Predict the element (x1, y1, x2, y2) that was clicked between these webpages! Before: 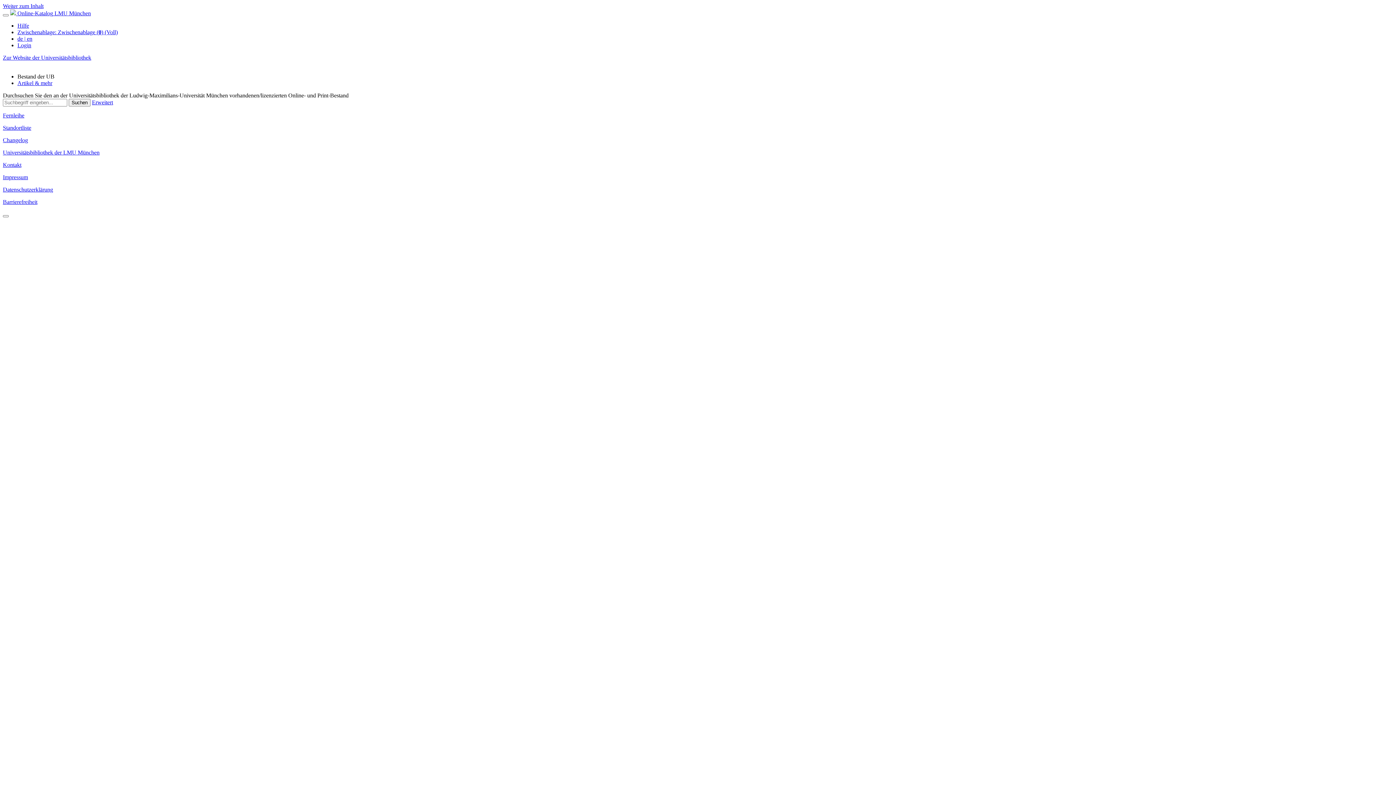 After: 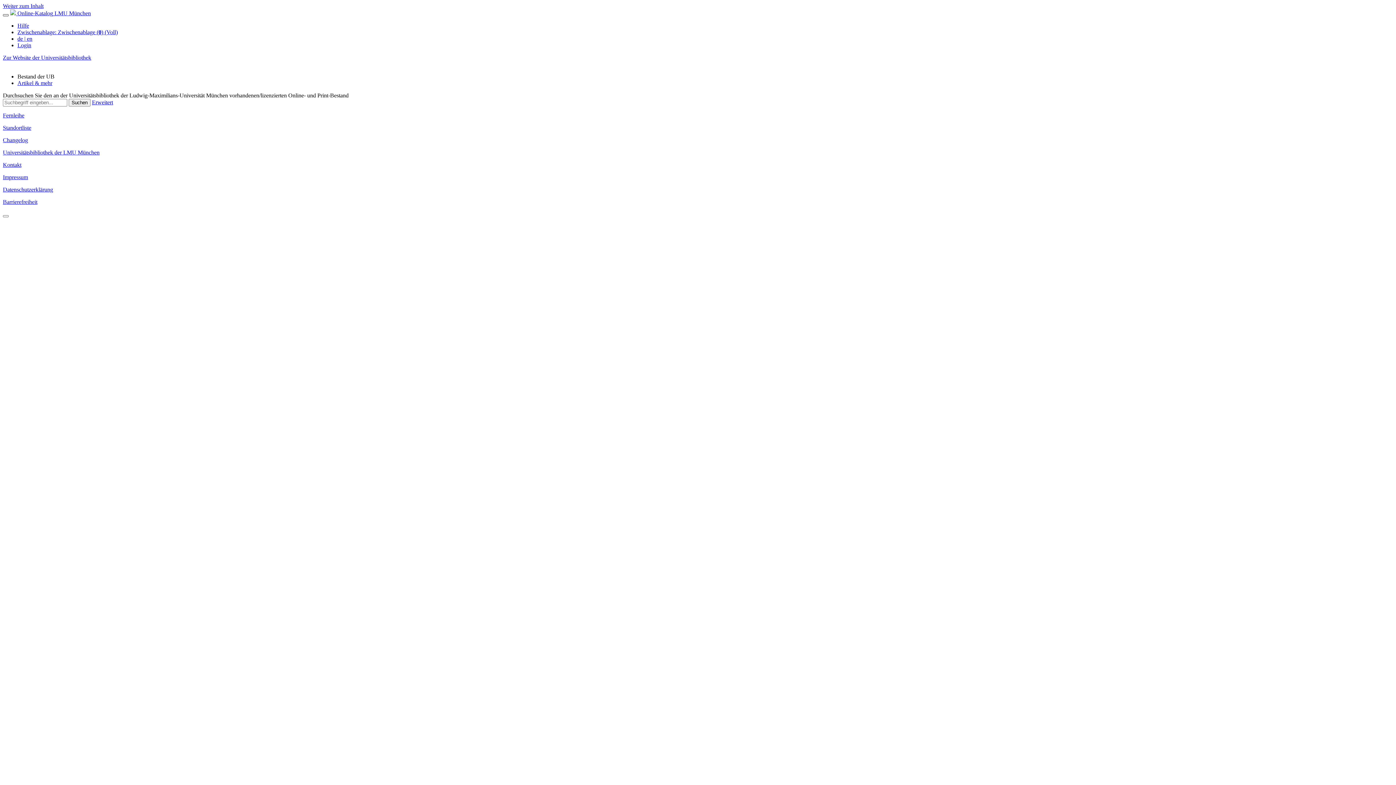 Action: bbox: (2, 14, 8, 16) label: Menü aufklappen